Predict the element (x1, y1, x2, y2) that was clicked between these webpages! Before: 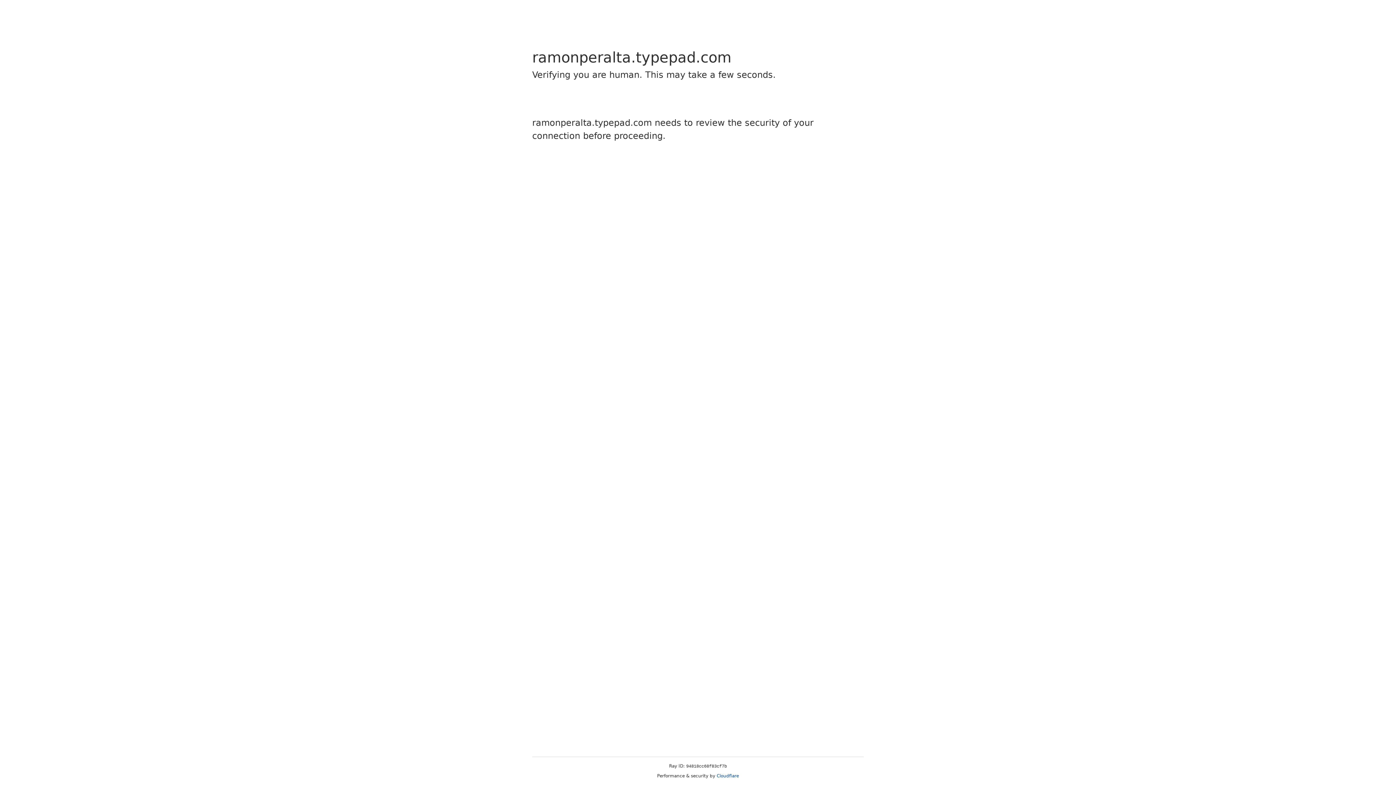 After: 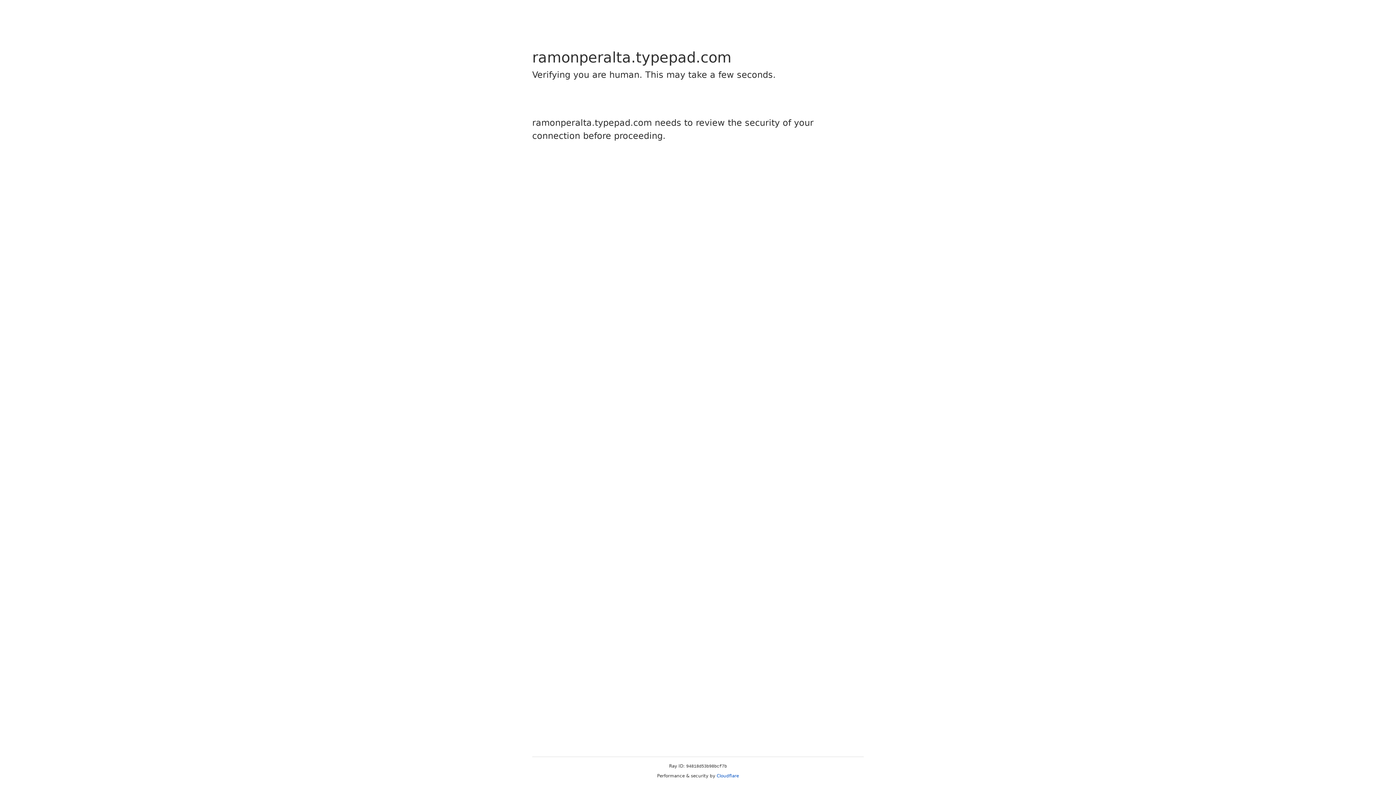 Action: label: Cloudflare bbox: (716, 773, 739, 778)